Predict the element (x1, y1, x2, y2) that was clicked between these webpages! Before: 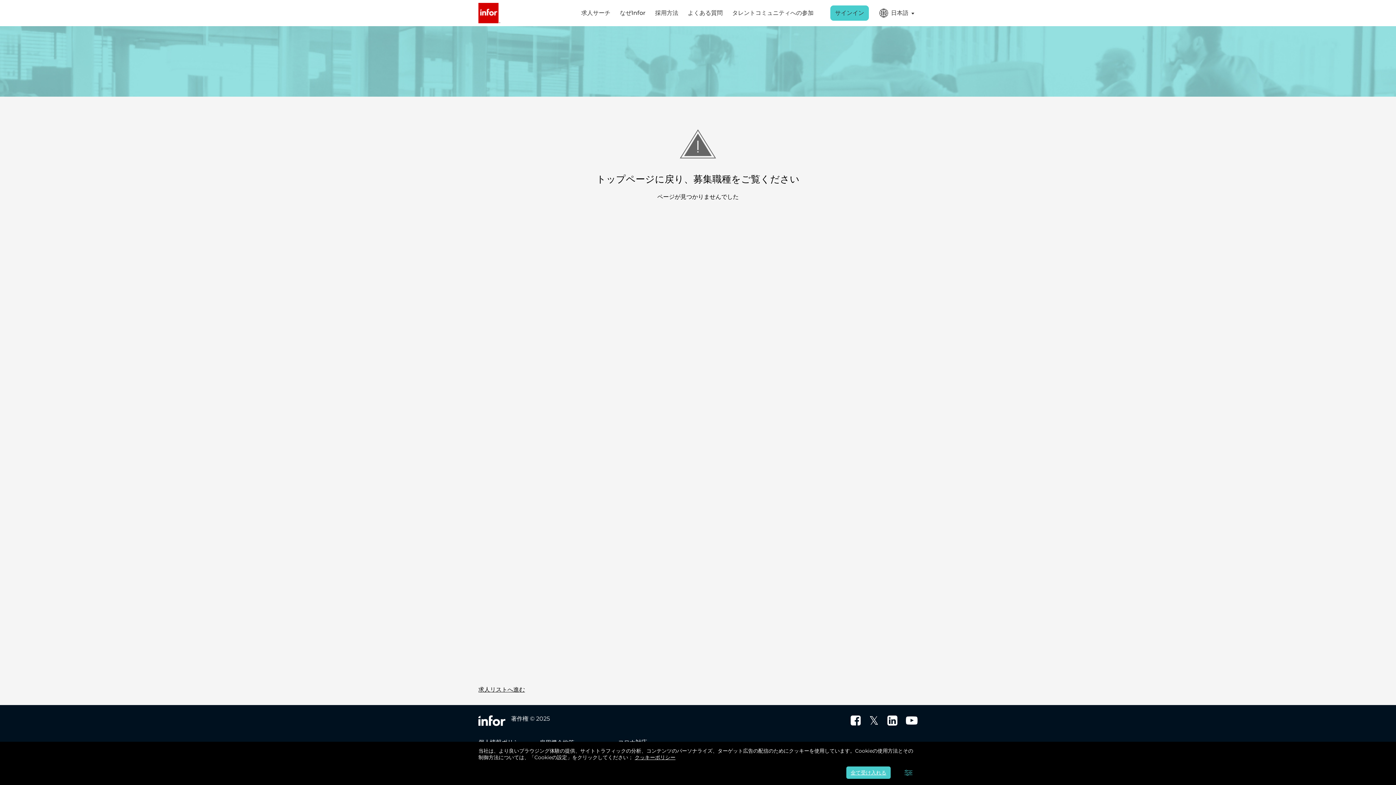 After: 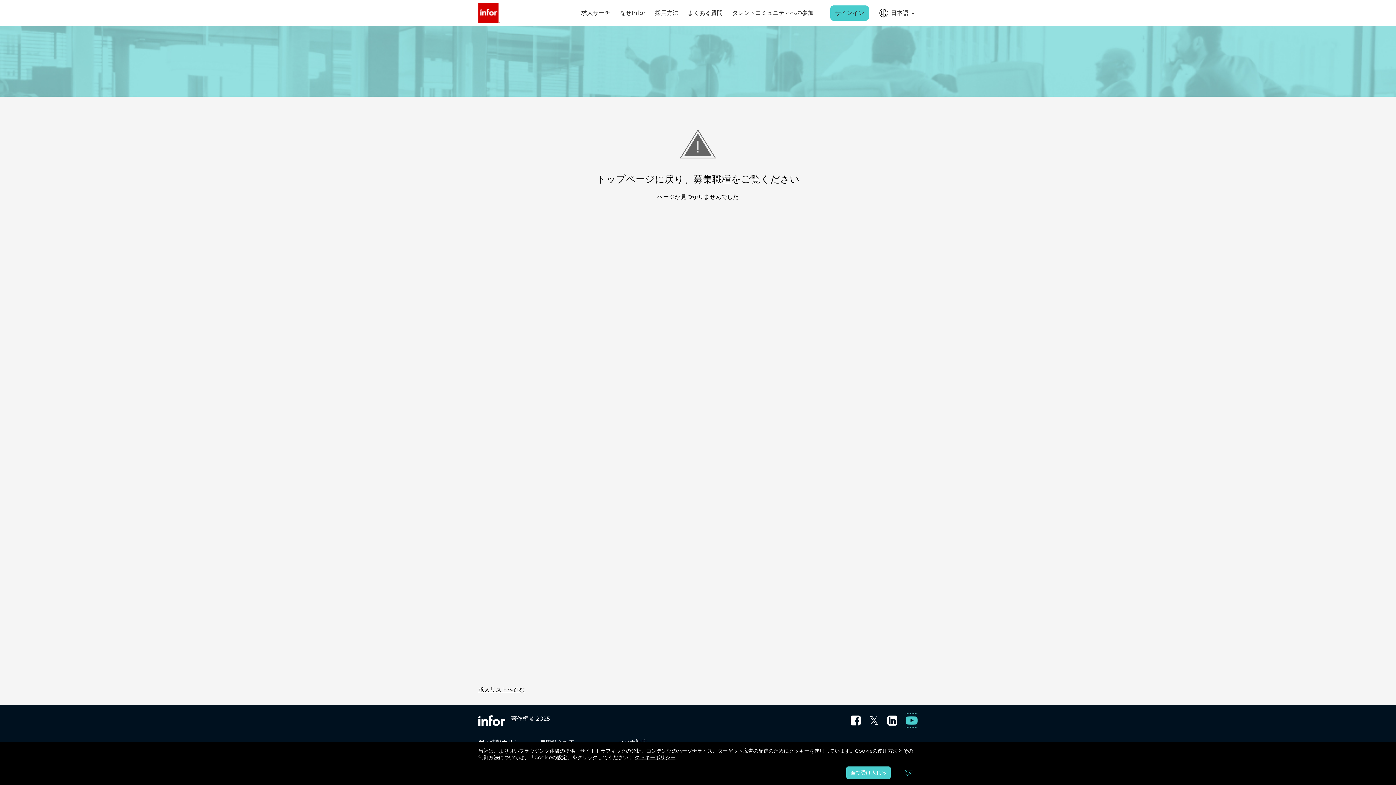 Action: bbox: (906, 714, 917, 727)